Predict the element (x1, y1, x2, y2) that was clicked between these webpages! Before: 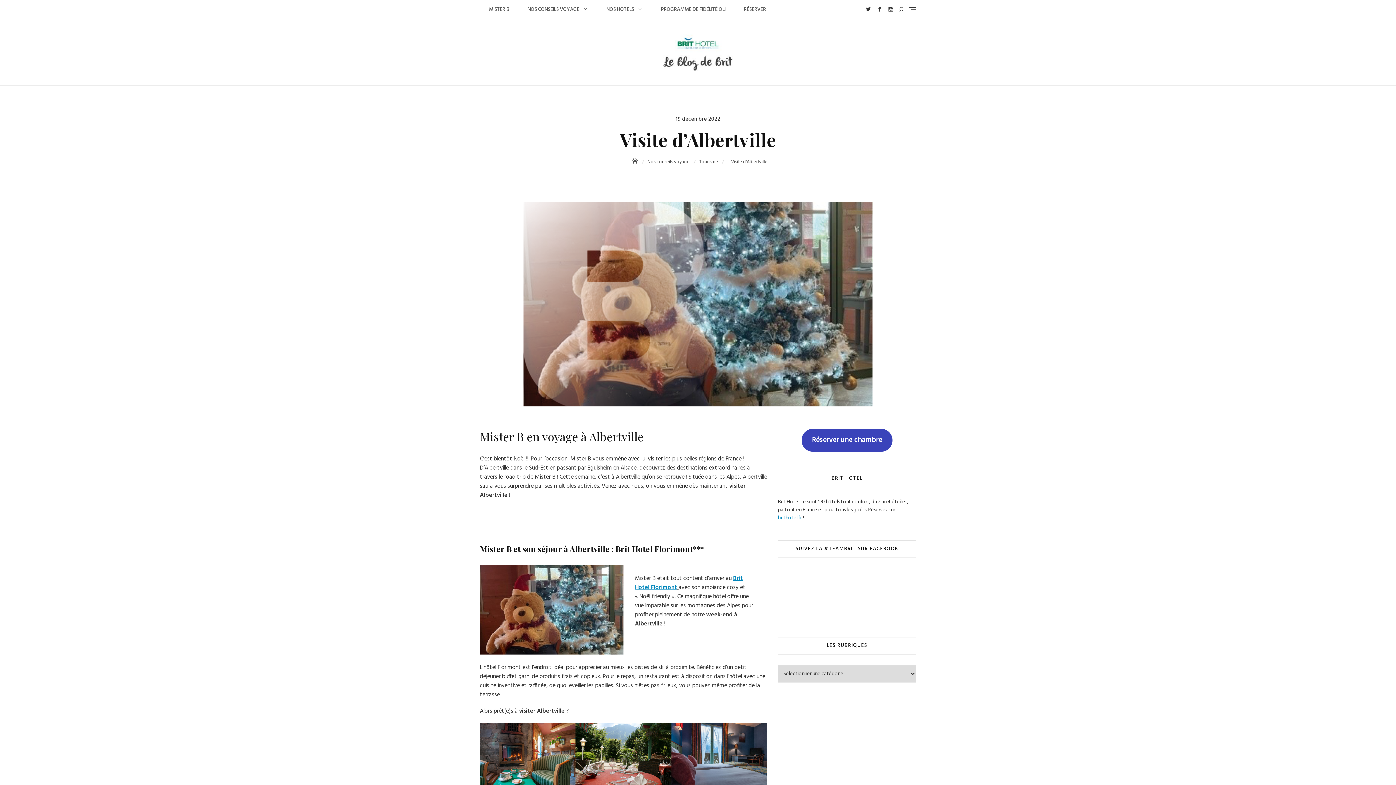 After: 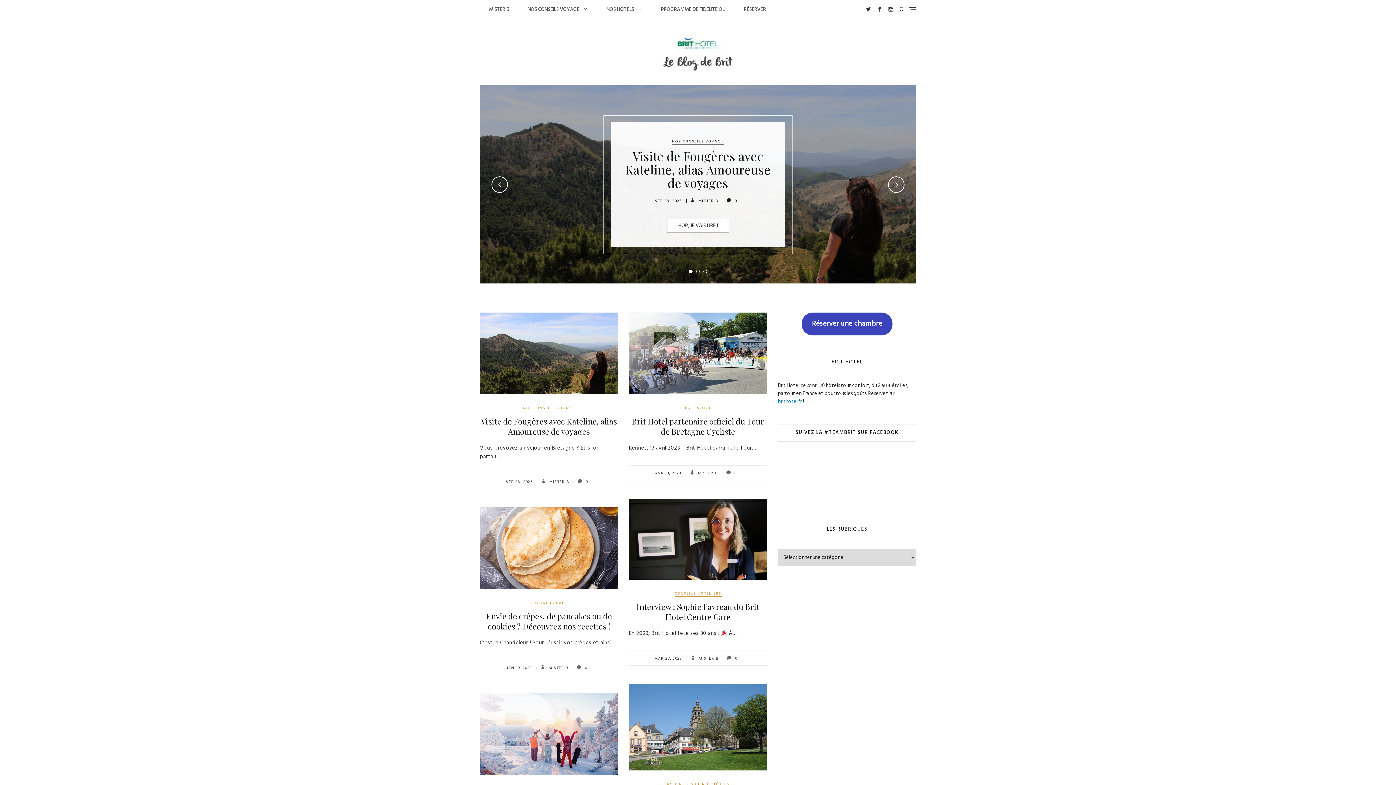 Action: label: Home bbox: (628, 157, 643, 166)